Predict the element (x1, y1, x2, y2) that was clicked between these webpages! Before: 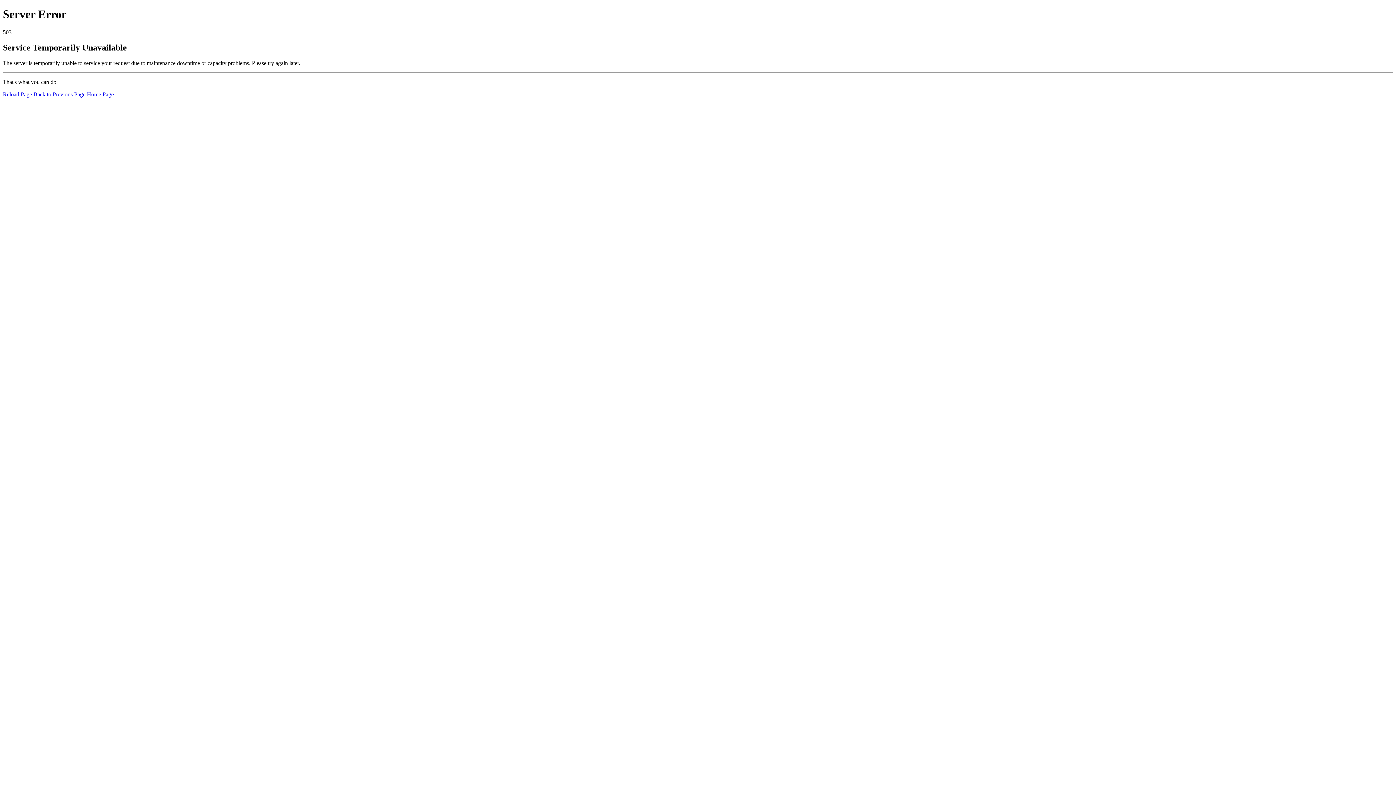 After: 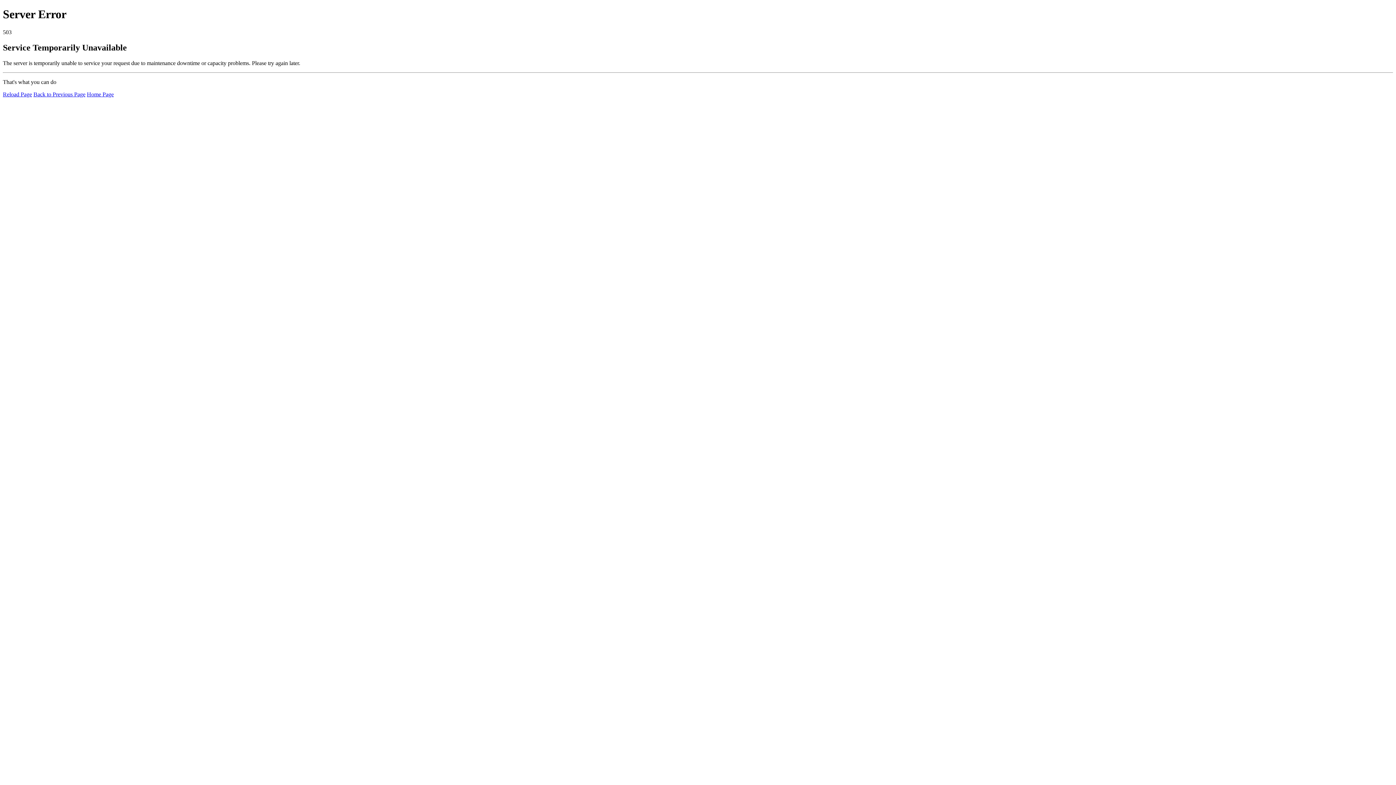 Action: bbox: (2, 91, 32, 97) label: Reload Page